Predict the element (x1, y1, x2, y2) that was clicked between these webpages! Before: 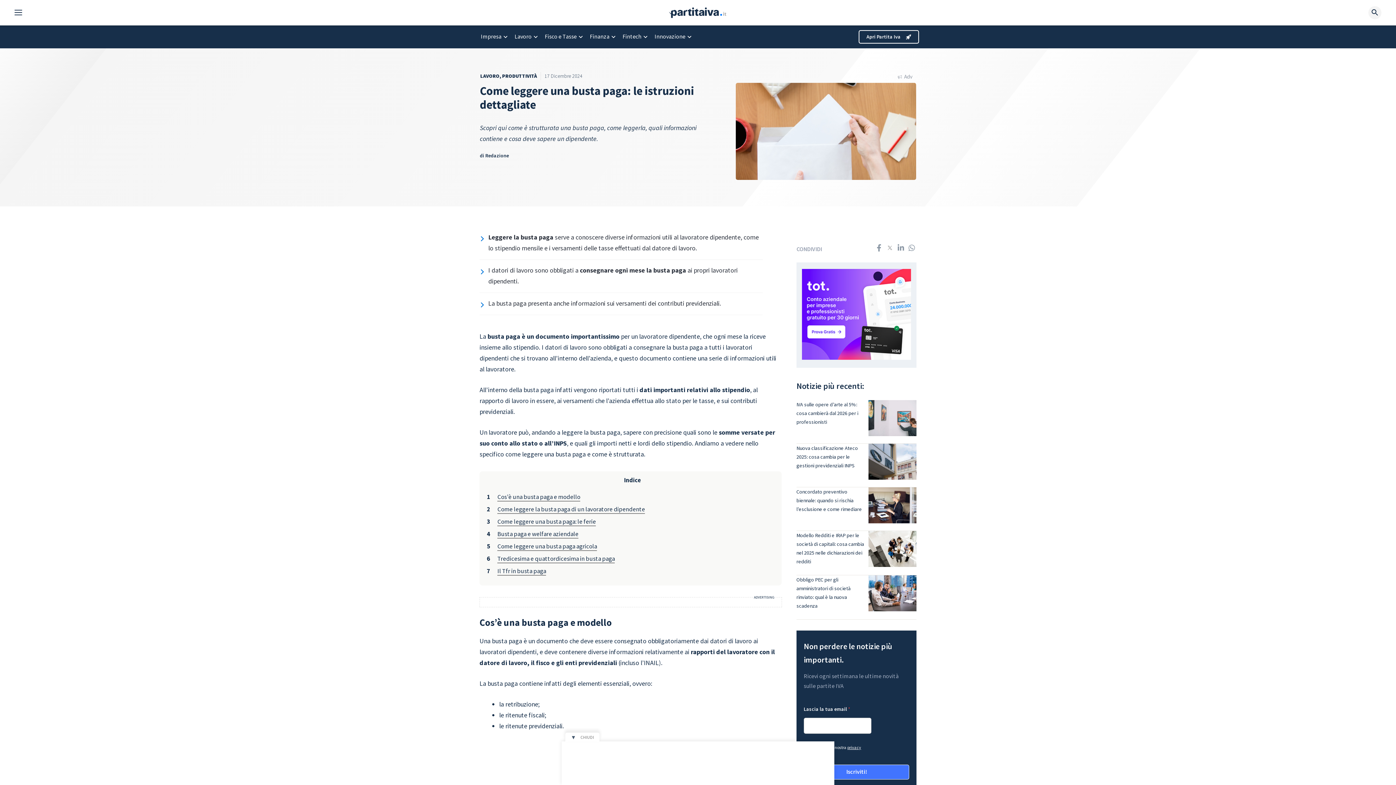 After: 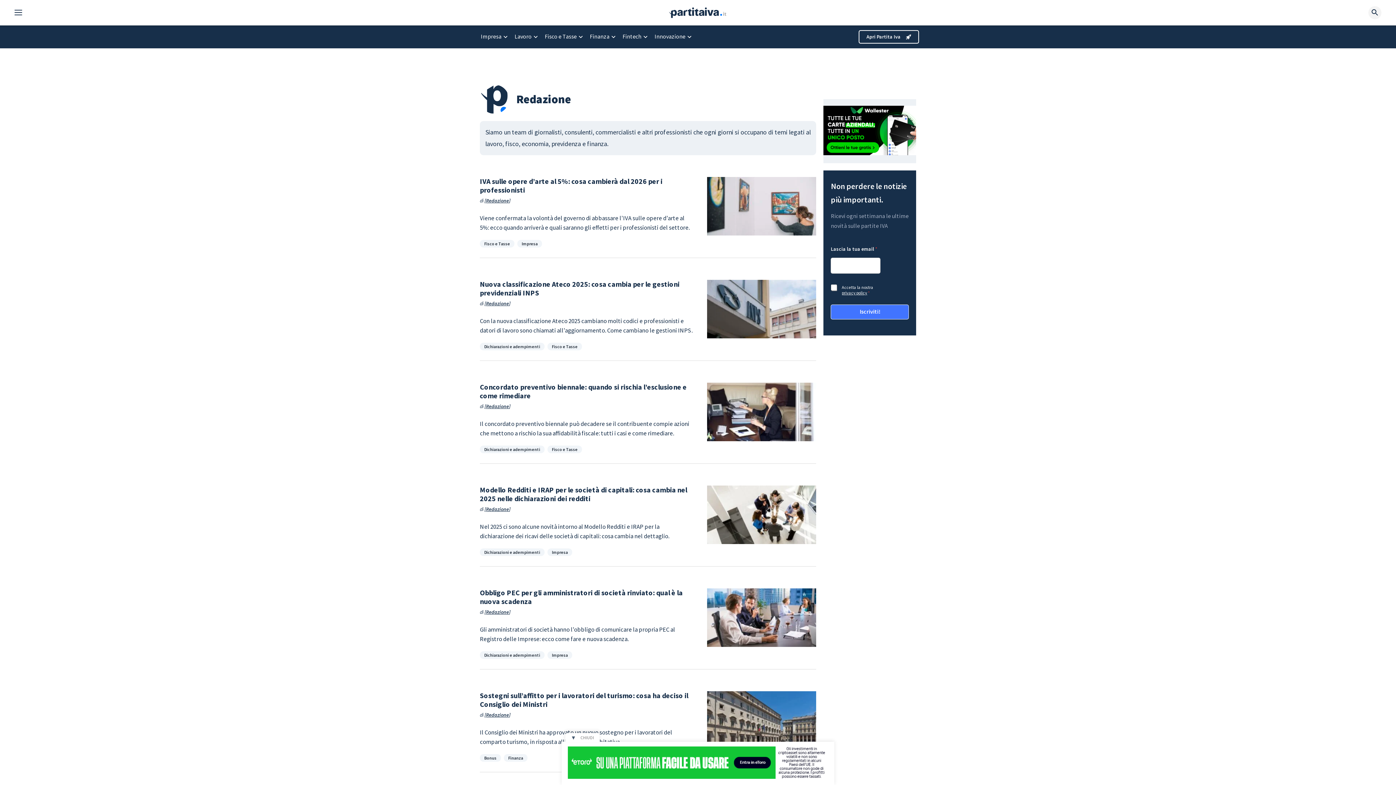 Action: bbox: (485, 152, 509, 158) label: Redazione